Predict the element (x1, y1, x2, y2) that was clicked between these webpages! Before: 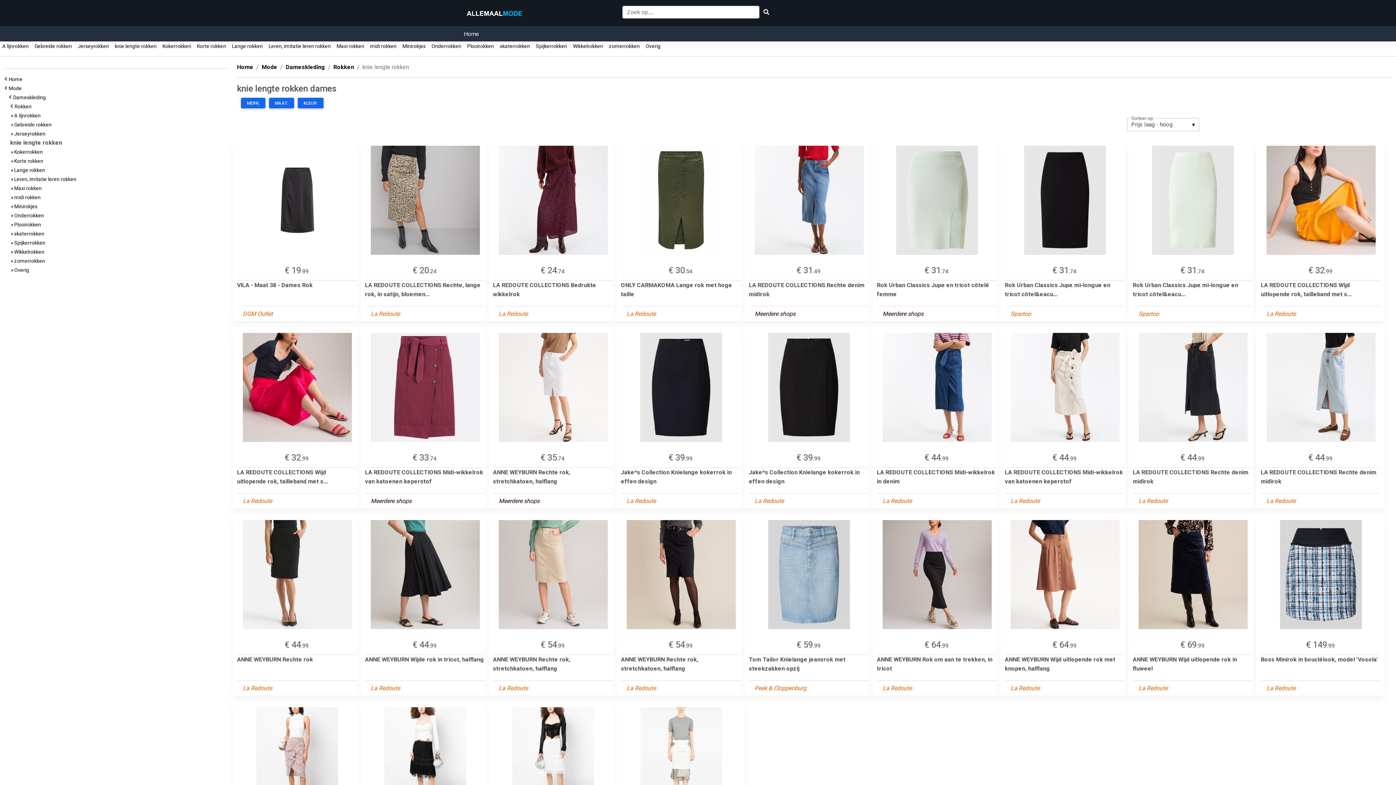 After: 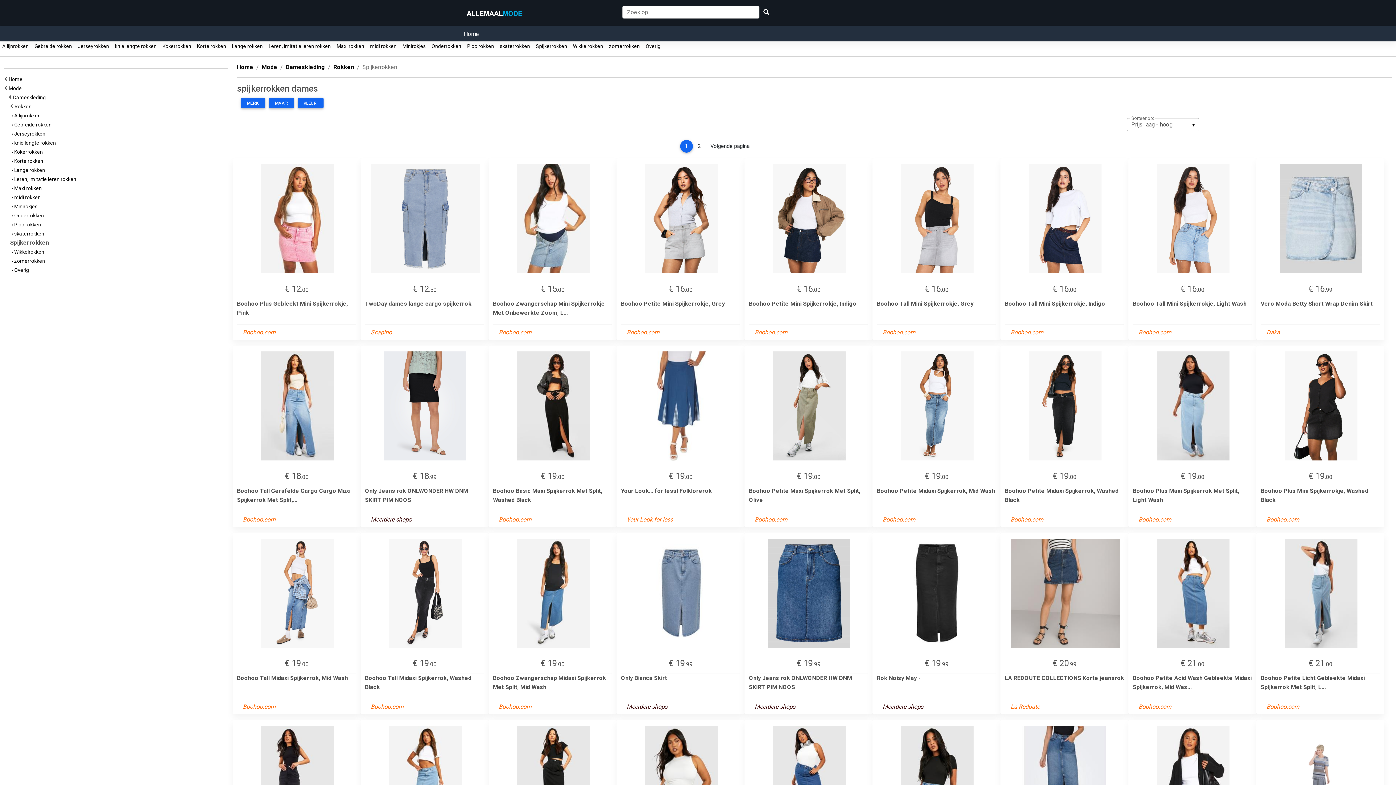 Action: label:  Spijkerrokken bbox: (11, 240, 45, 245)